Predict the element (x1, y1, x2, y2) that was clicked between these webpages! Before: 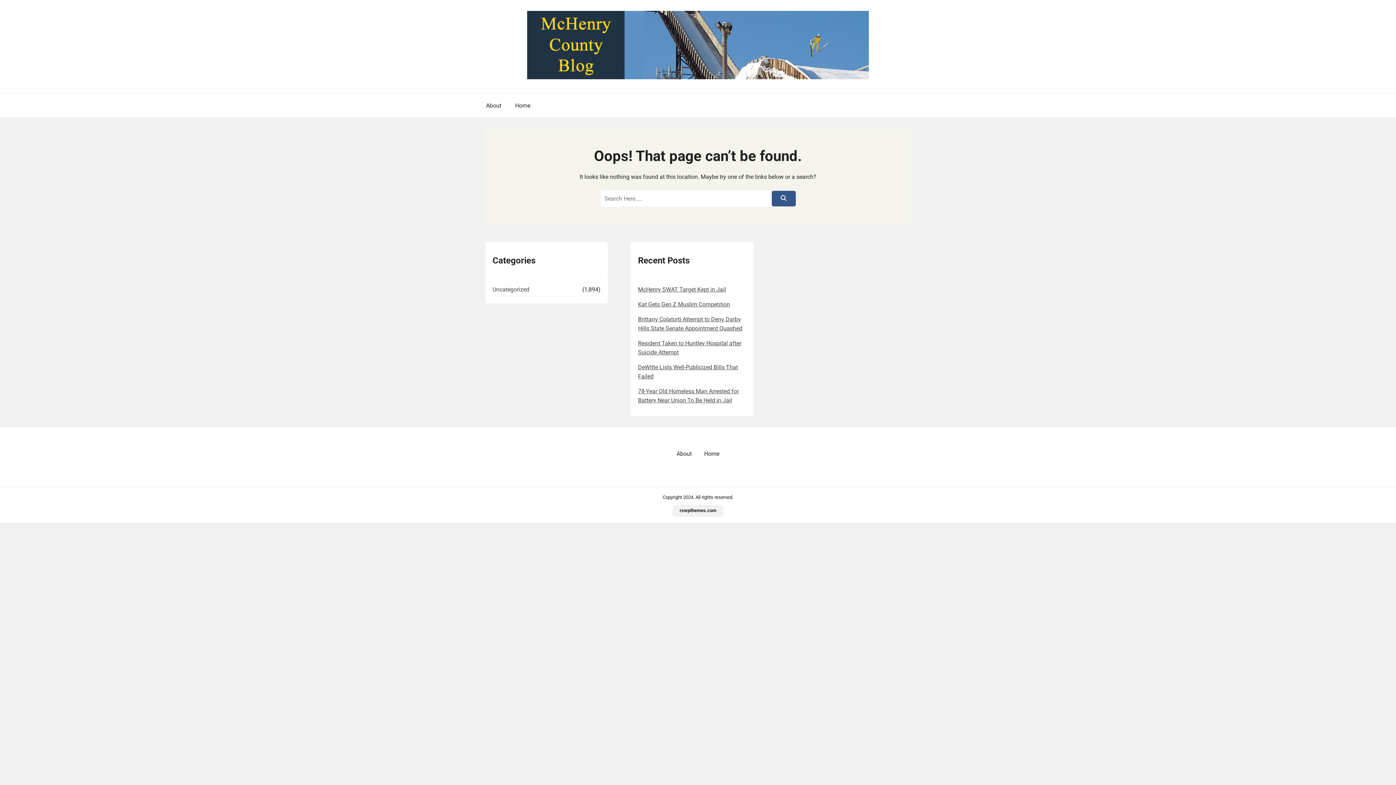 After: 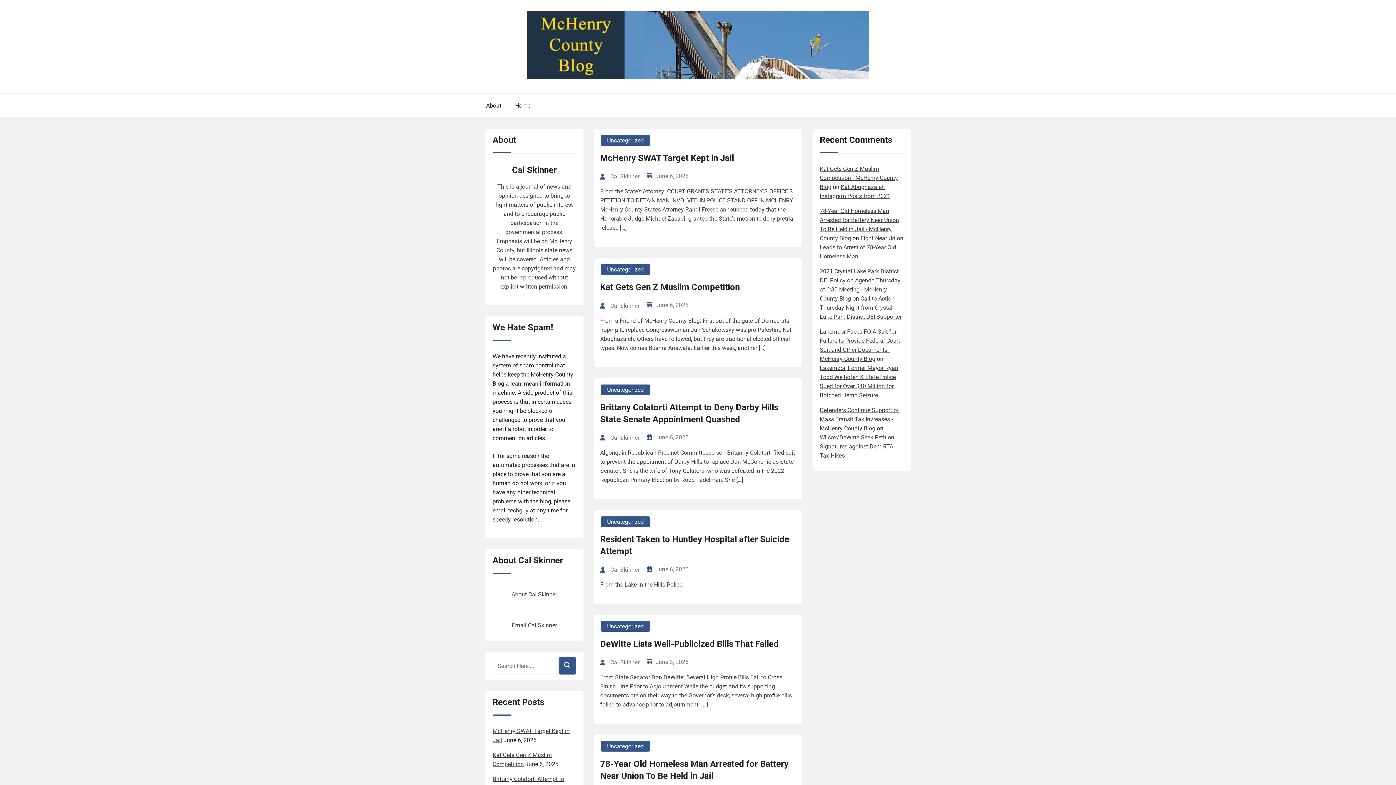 Action: label: Home bbox: (698, 445, 725, 462)